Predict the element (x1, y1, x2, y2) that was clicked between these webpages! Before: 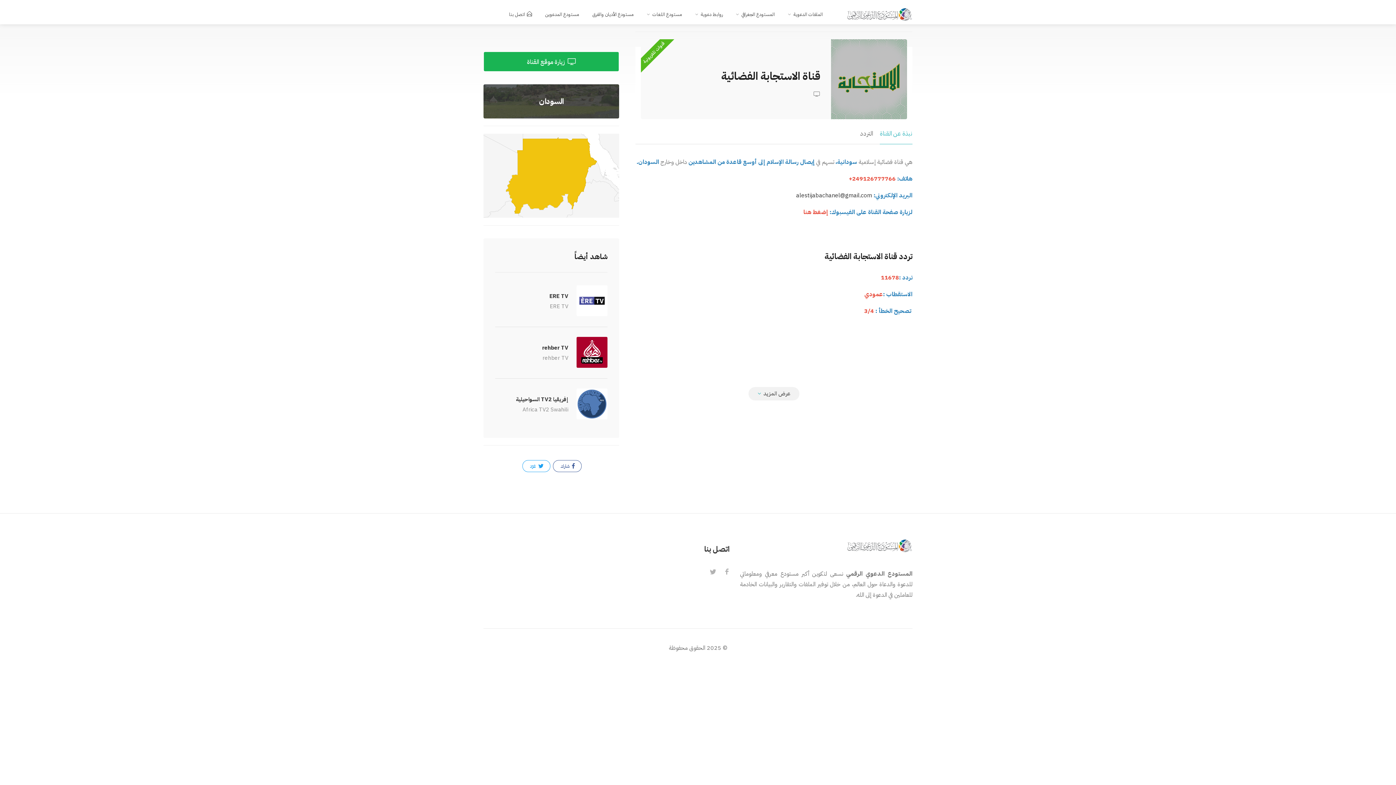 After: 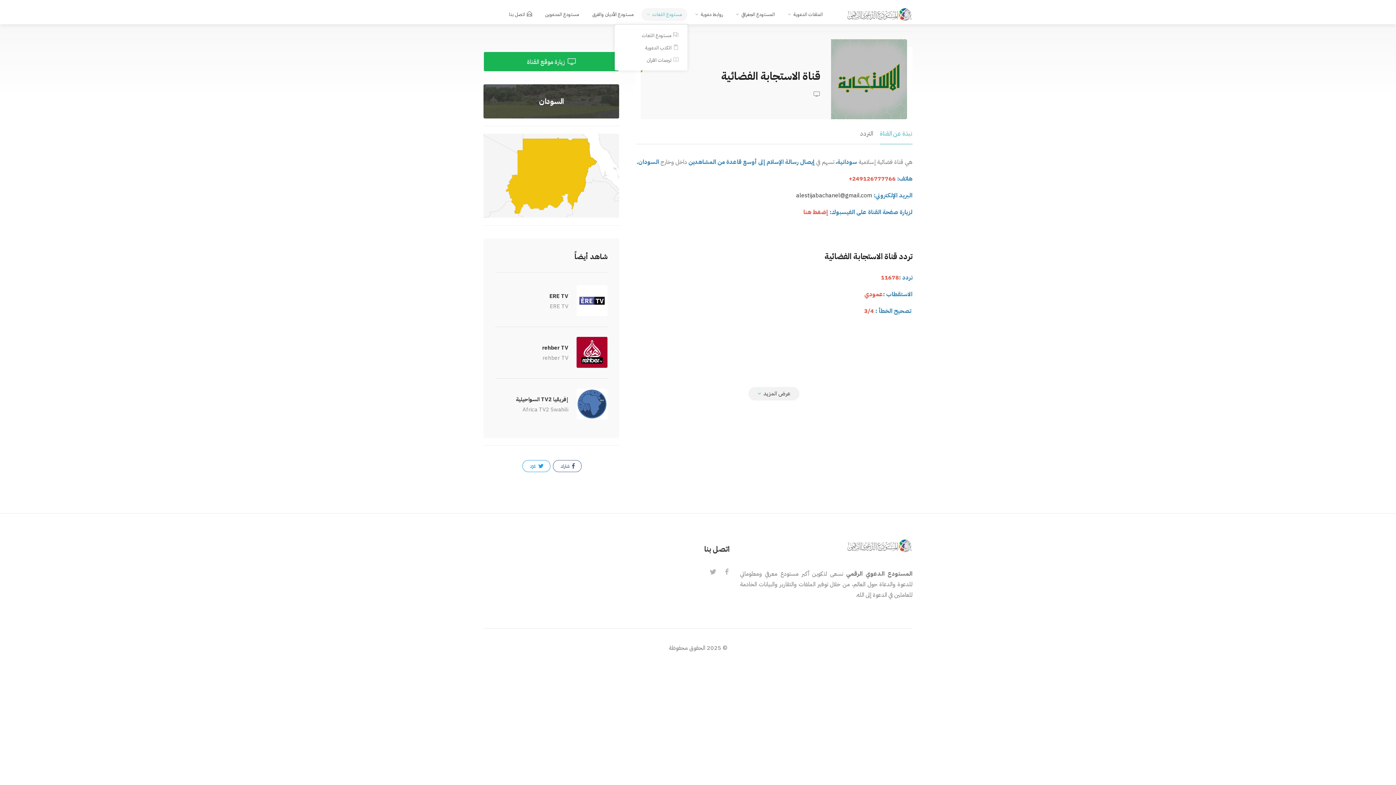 Action: label: مستودع اللغات bbox: (641, 8, 687, 21)